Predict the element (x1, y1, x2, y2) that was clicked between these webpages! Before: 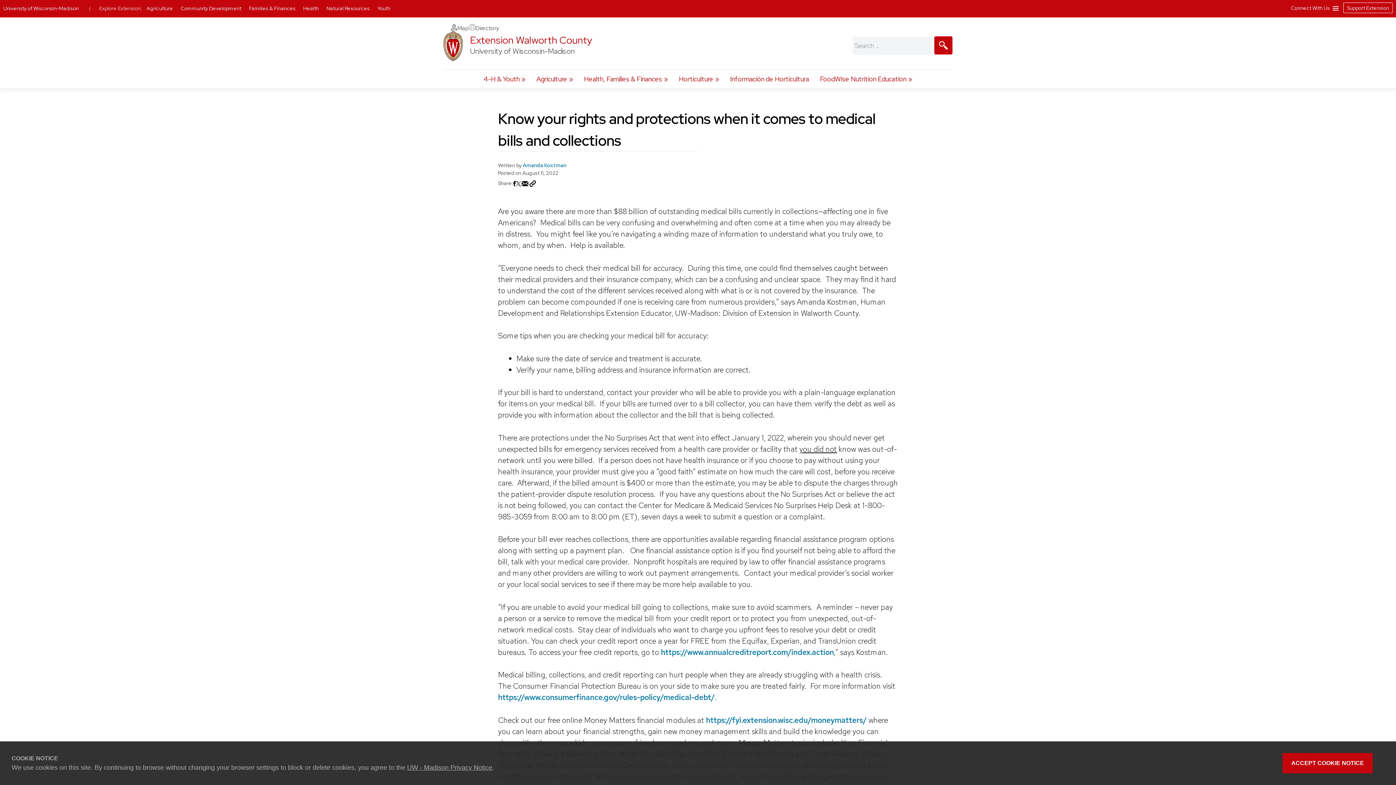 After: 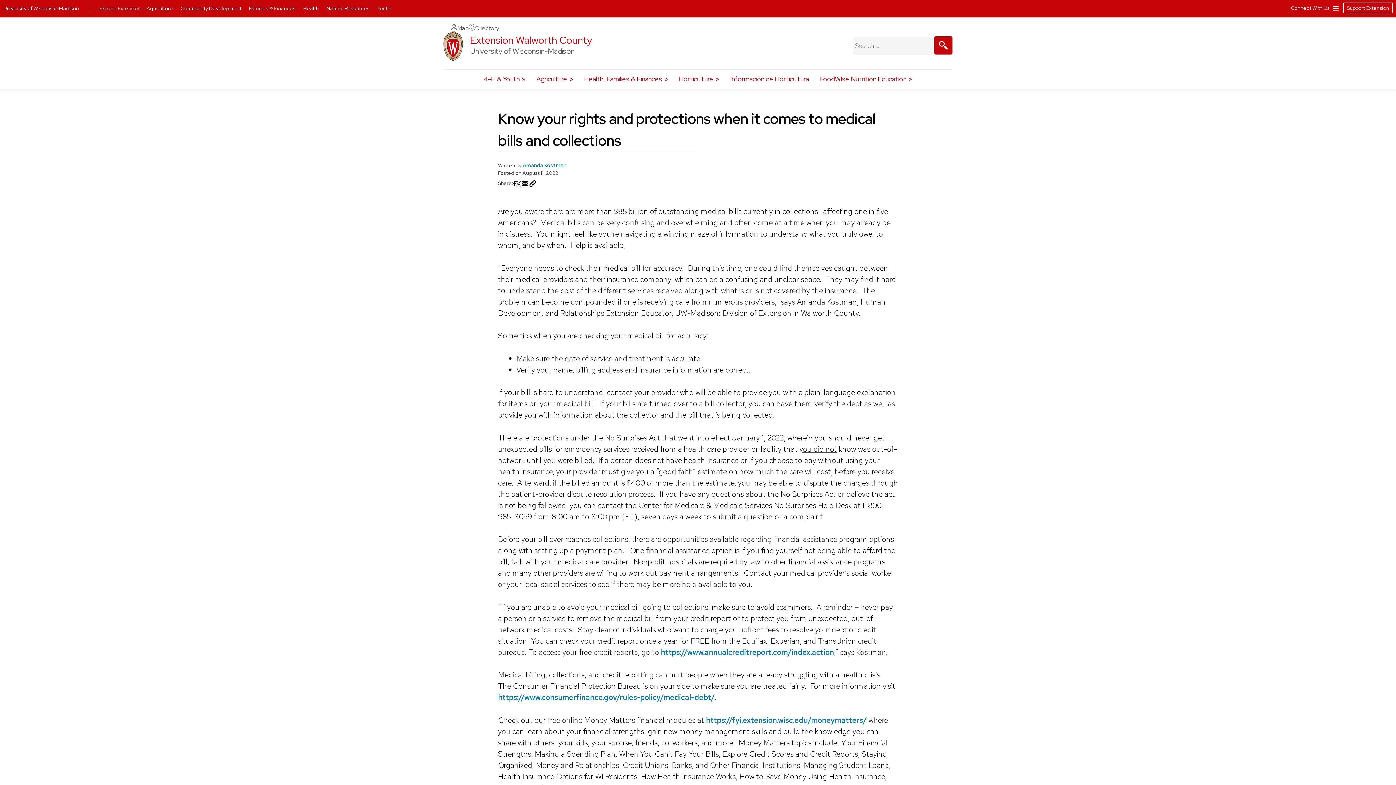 Action: bbox: (1282, 753, 1373, 773) label: Accept cookie notice